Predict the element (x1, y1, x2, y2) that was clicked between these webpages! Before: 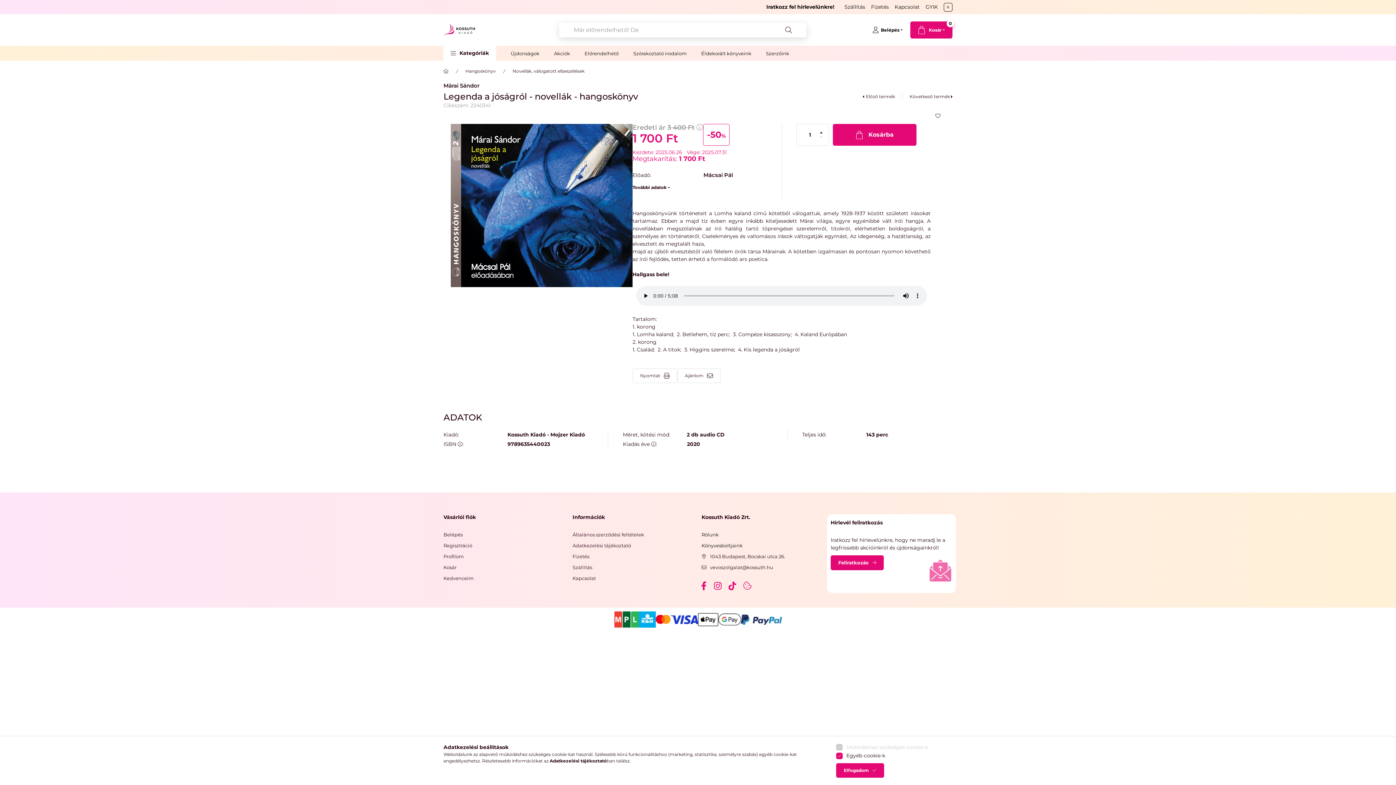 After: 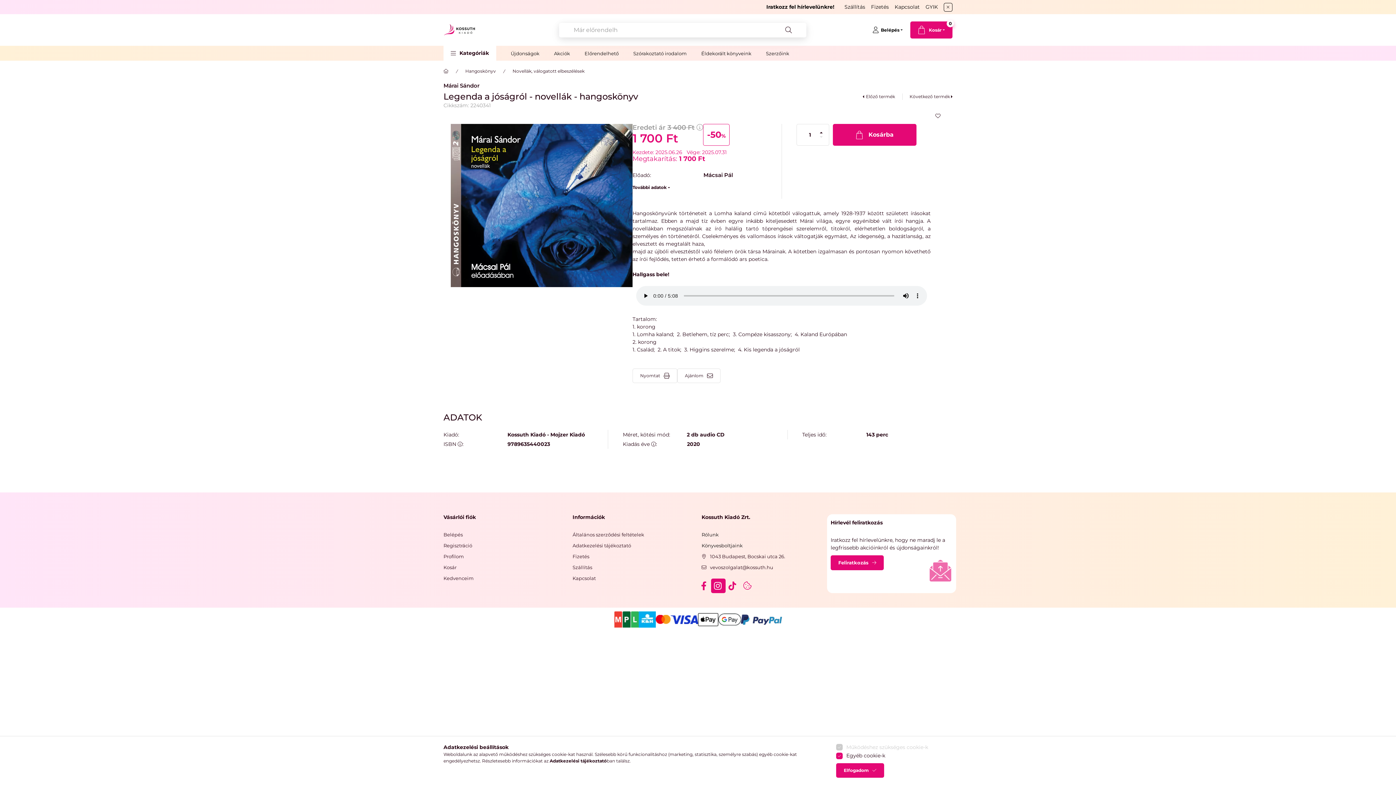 Action: label: instagram bbox: (711, 578, 725, 593)